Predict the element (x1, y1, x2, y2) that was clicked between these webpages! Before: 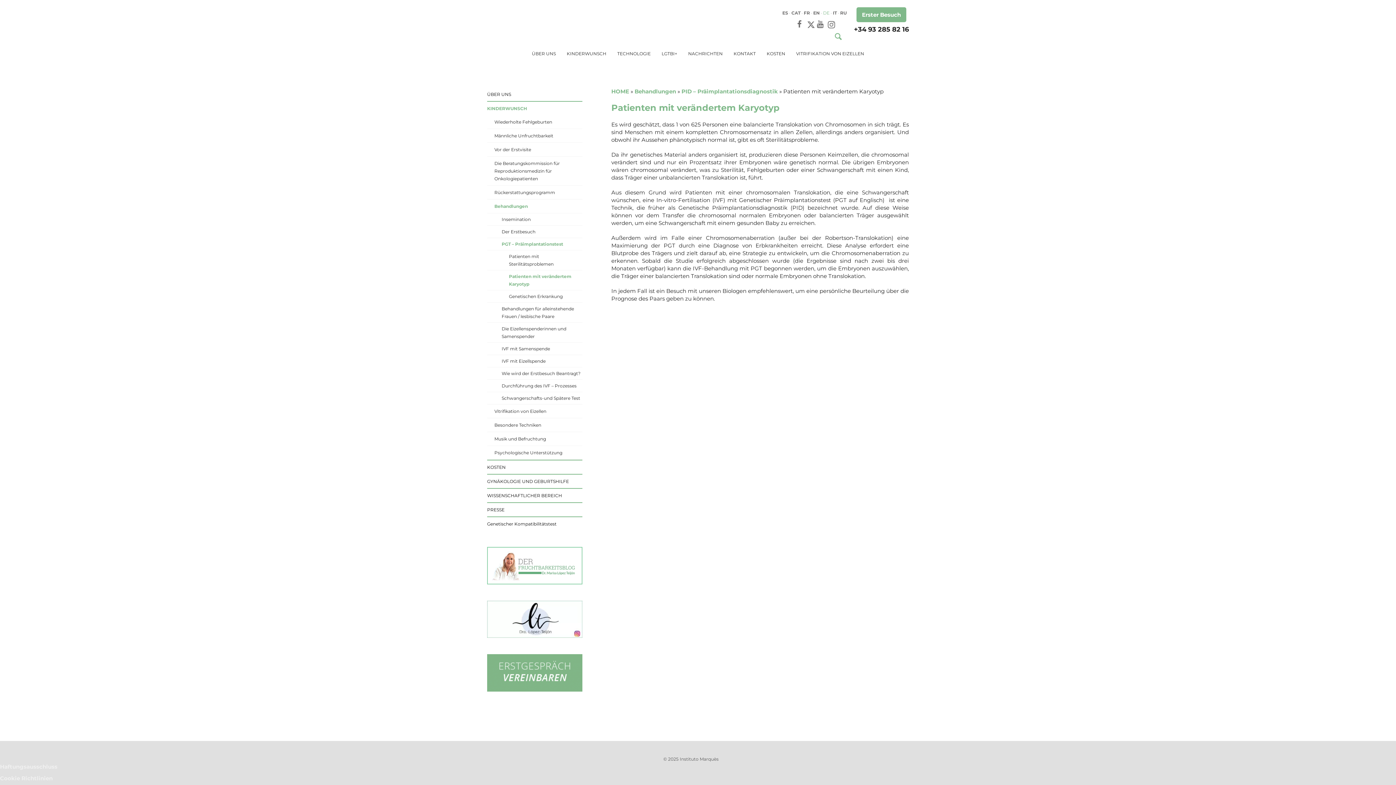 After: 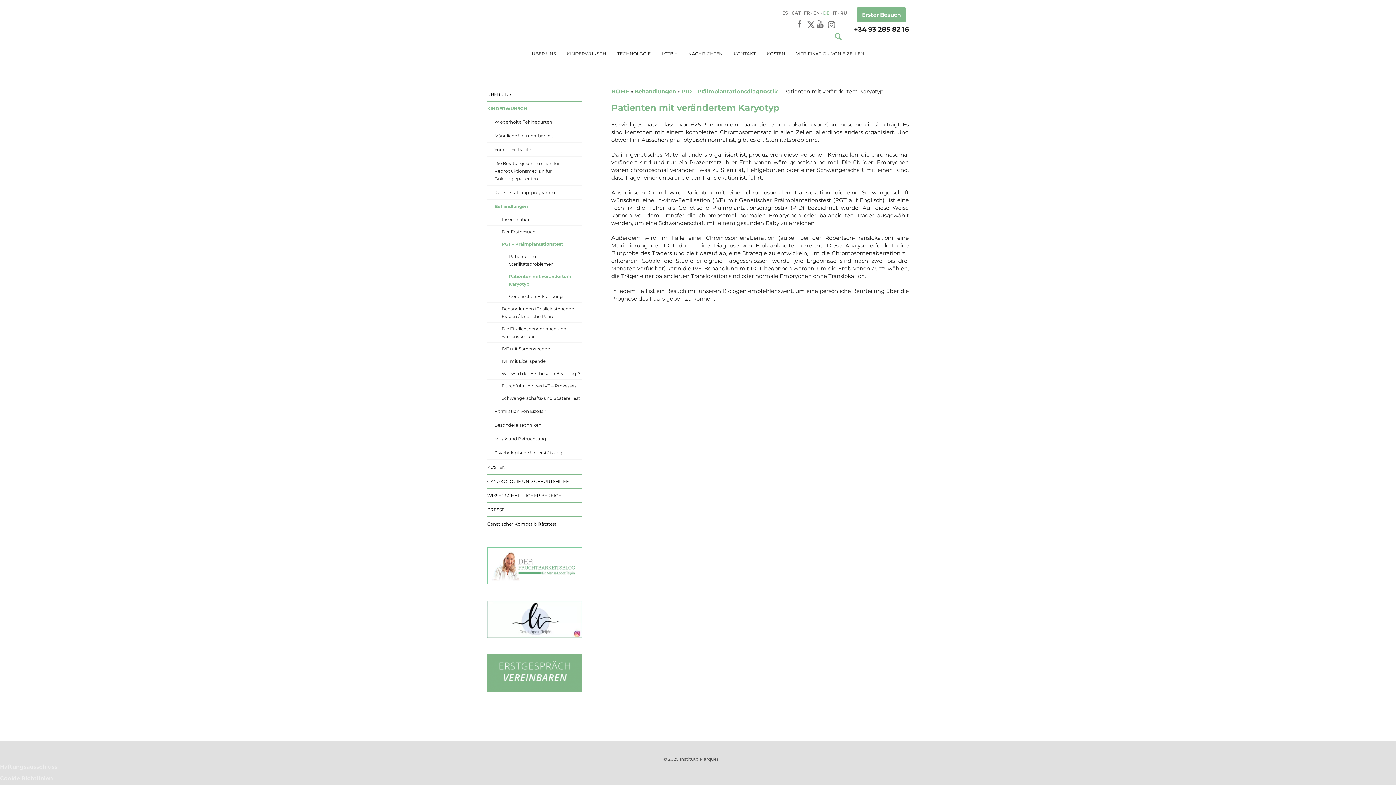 Action: bbox: (487, 561, 582, 568)